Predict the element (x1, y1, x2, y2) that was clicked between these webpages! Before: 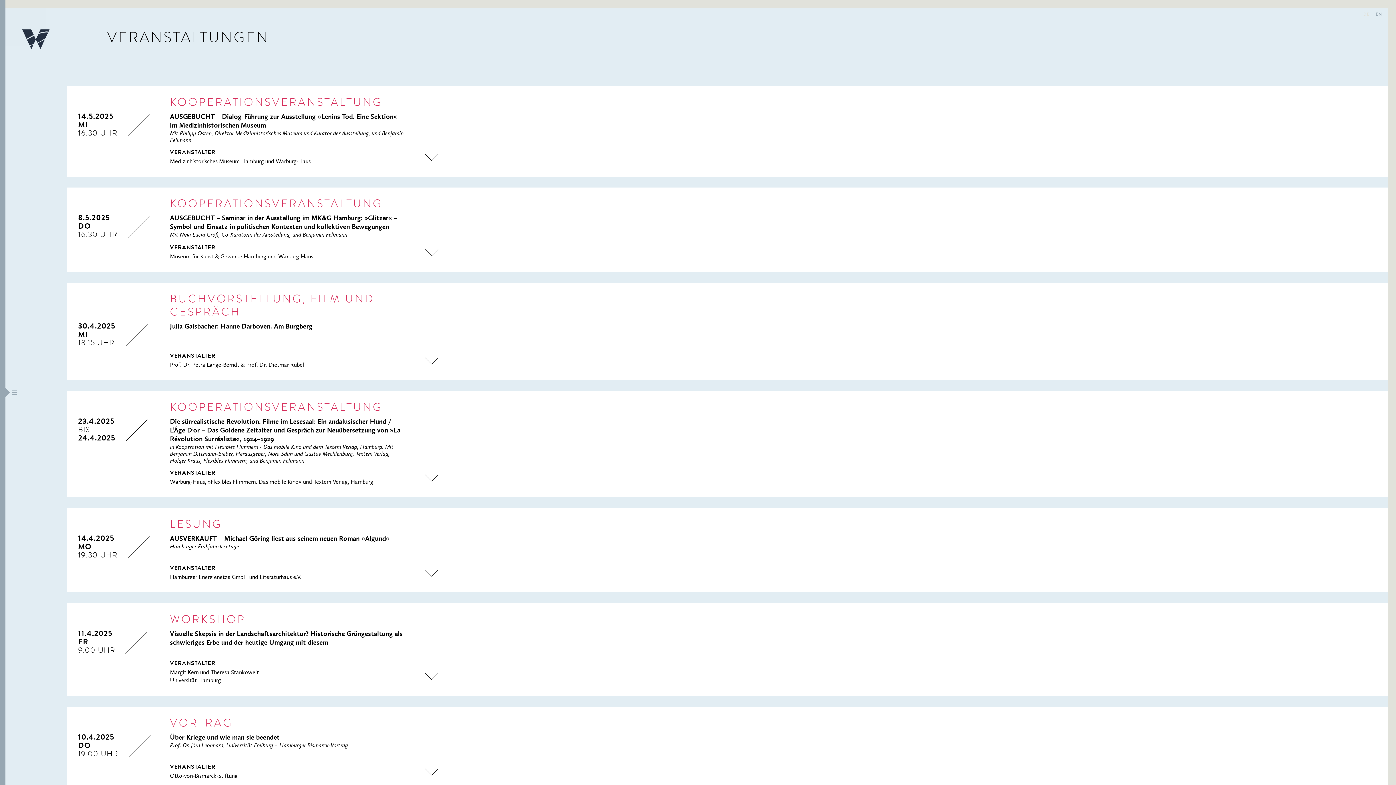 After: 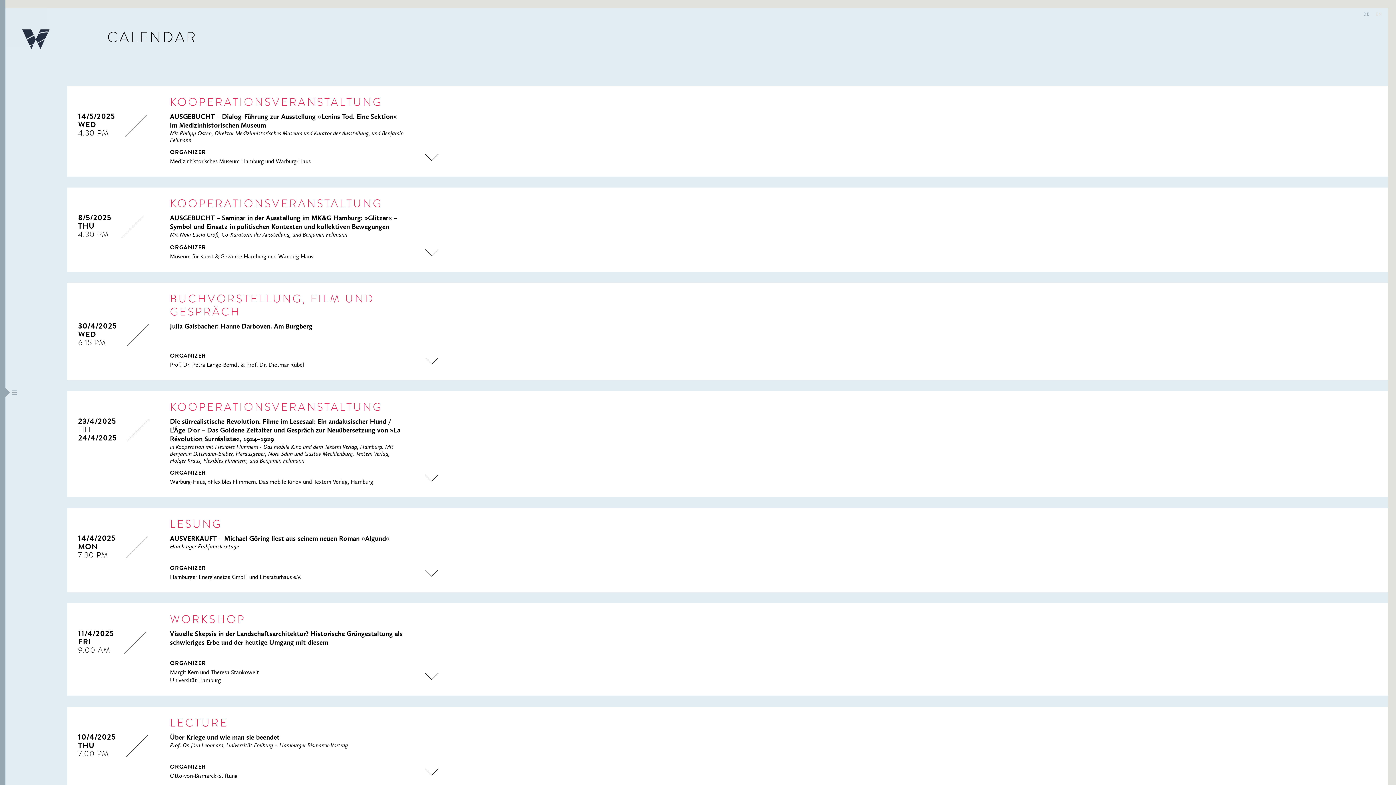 Action: bbox: (1360, 9, 1373, 20) label: DE